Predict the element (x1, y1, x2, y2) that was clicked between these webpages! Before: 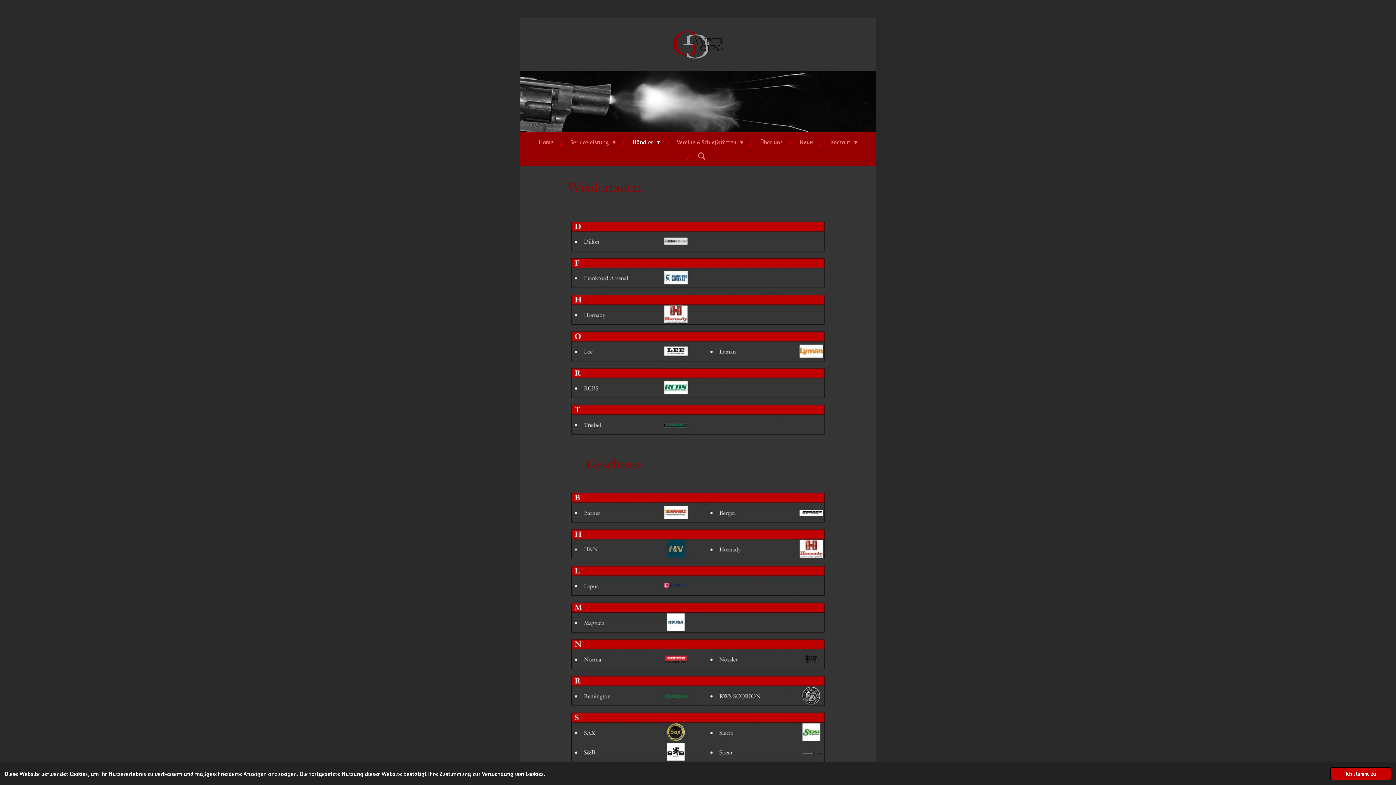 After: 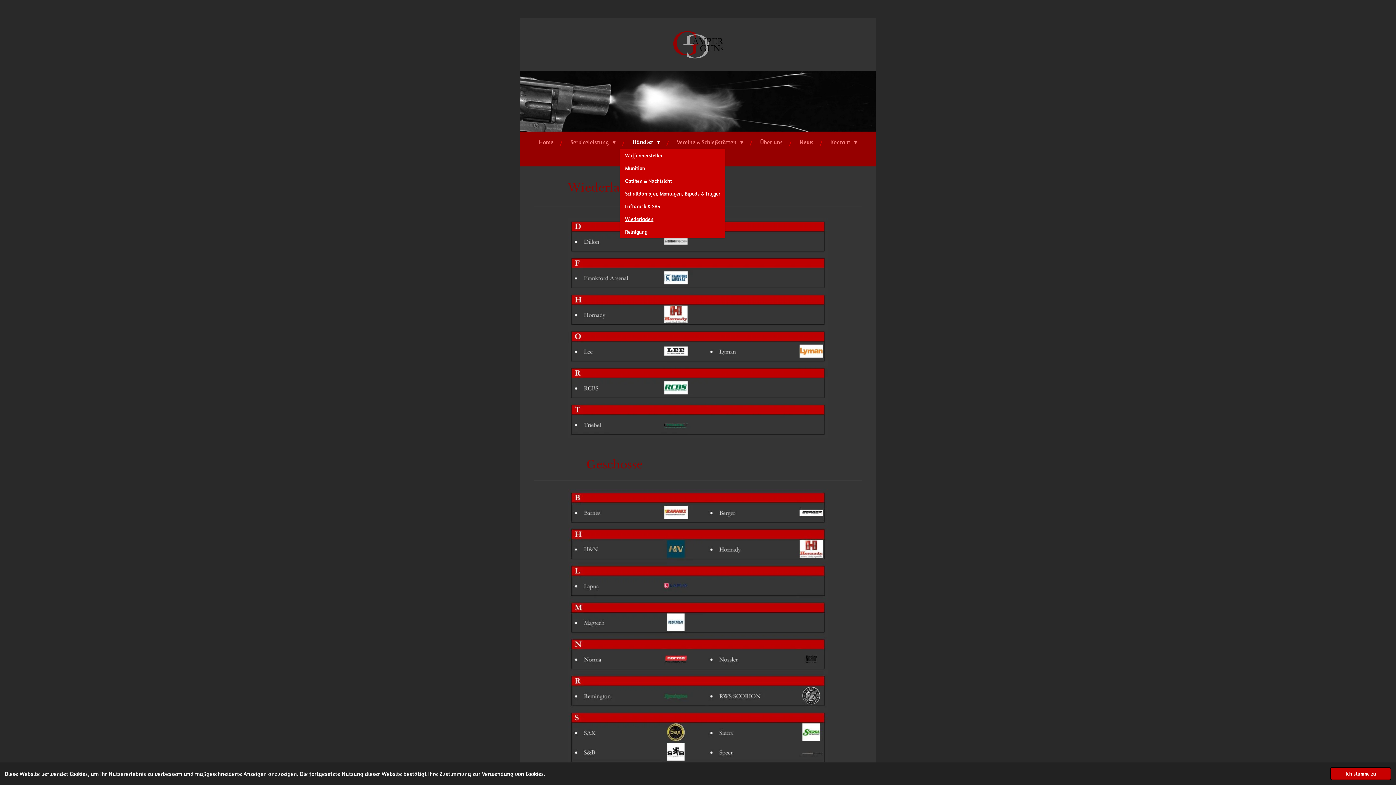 Action: bbox: (628, 135, 664, 149) label: Händler 